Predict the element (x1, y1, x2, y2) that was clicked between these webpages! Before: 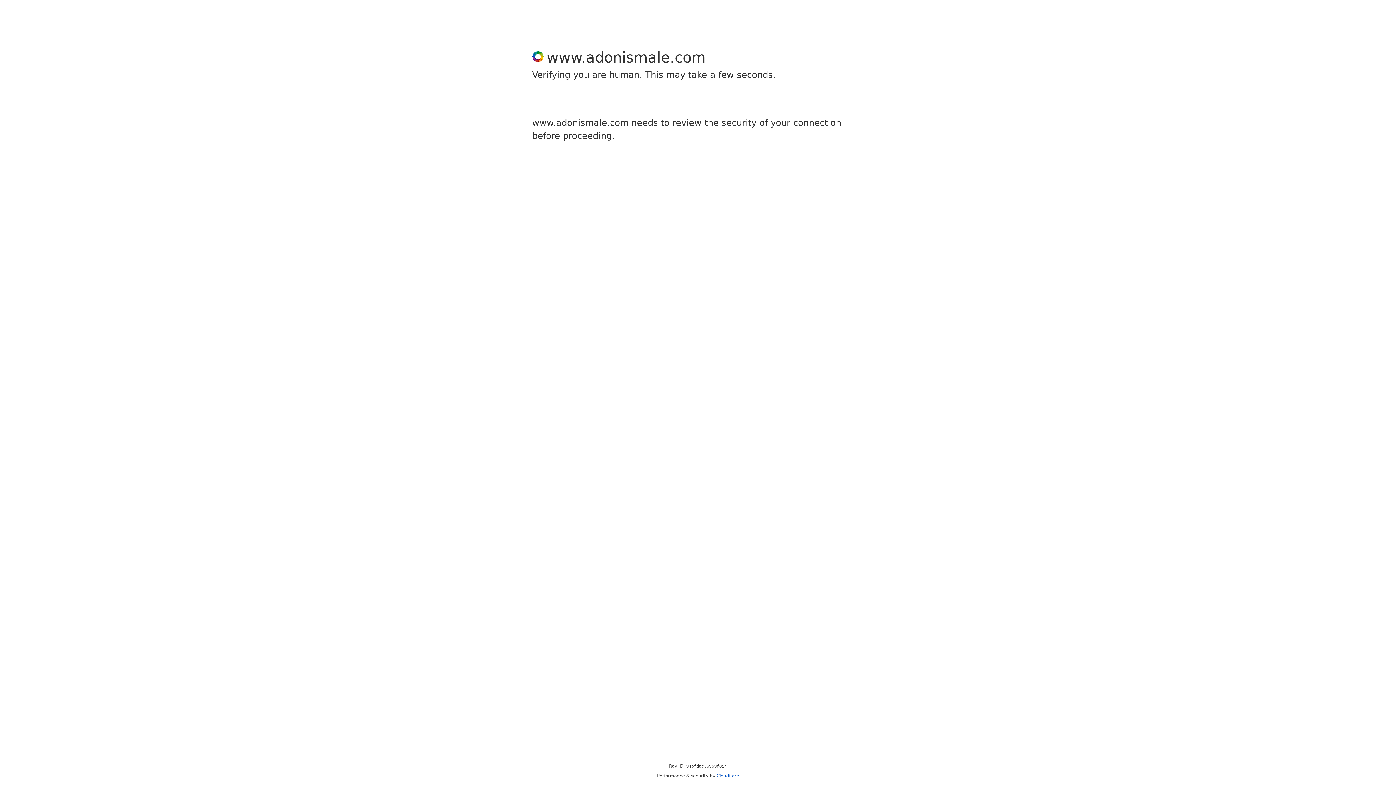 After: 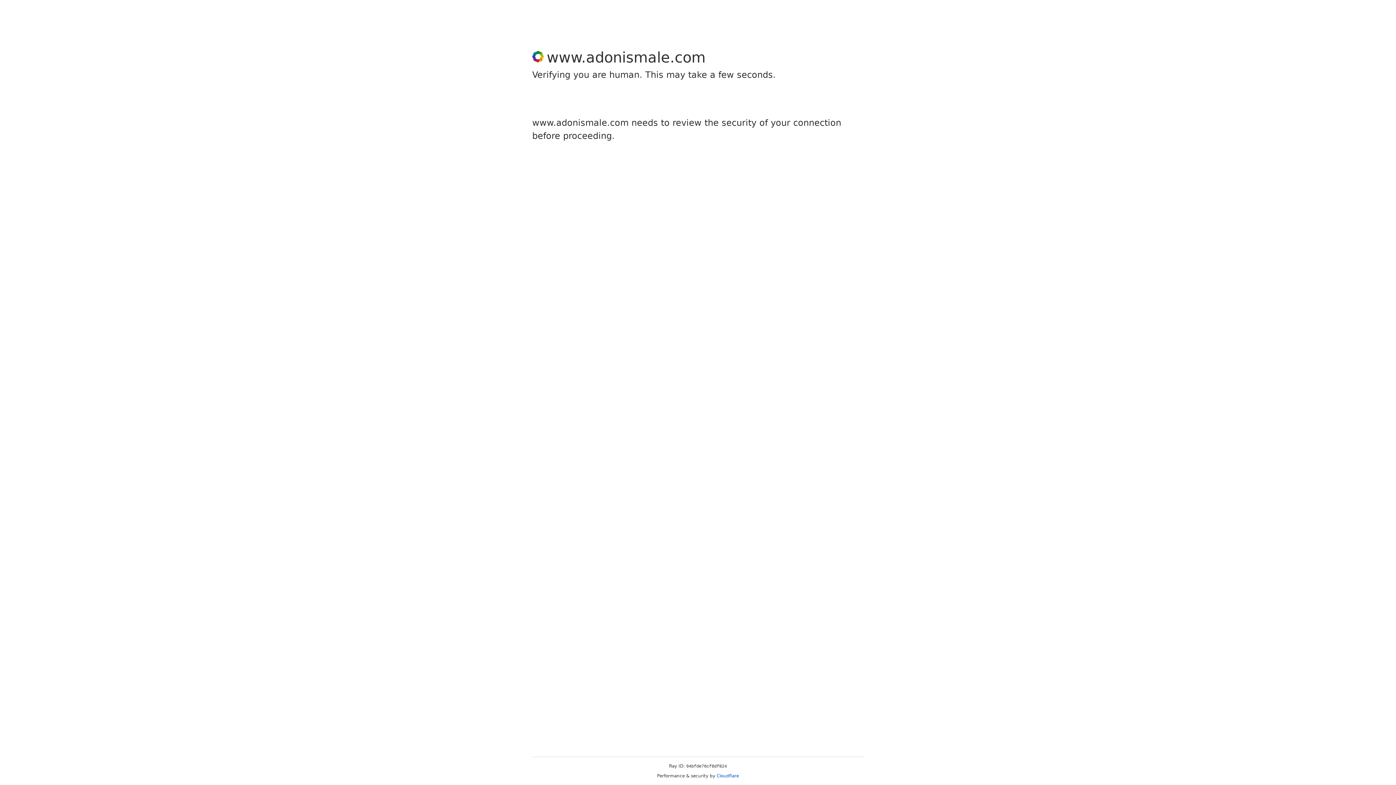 Action: label: Cloudflare bbox: (716, 773, 739, 778)